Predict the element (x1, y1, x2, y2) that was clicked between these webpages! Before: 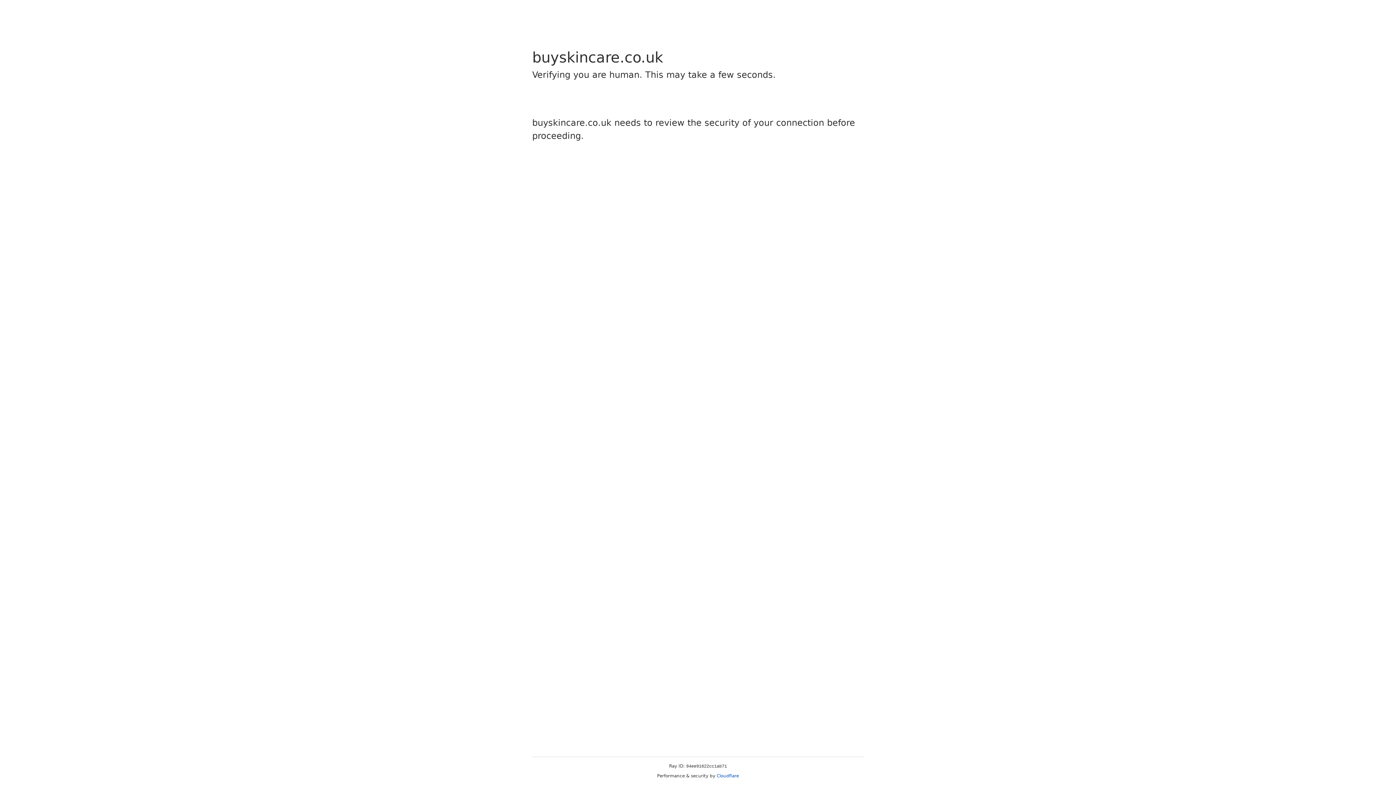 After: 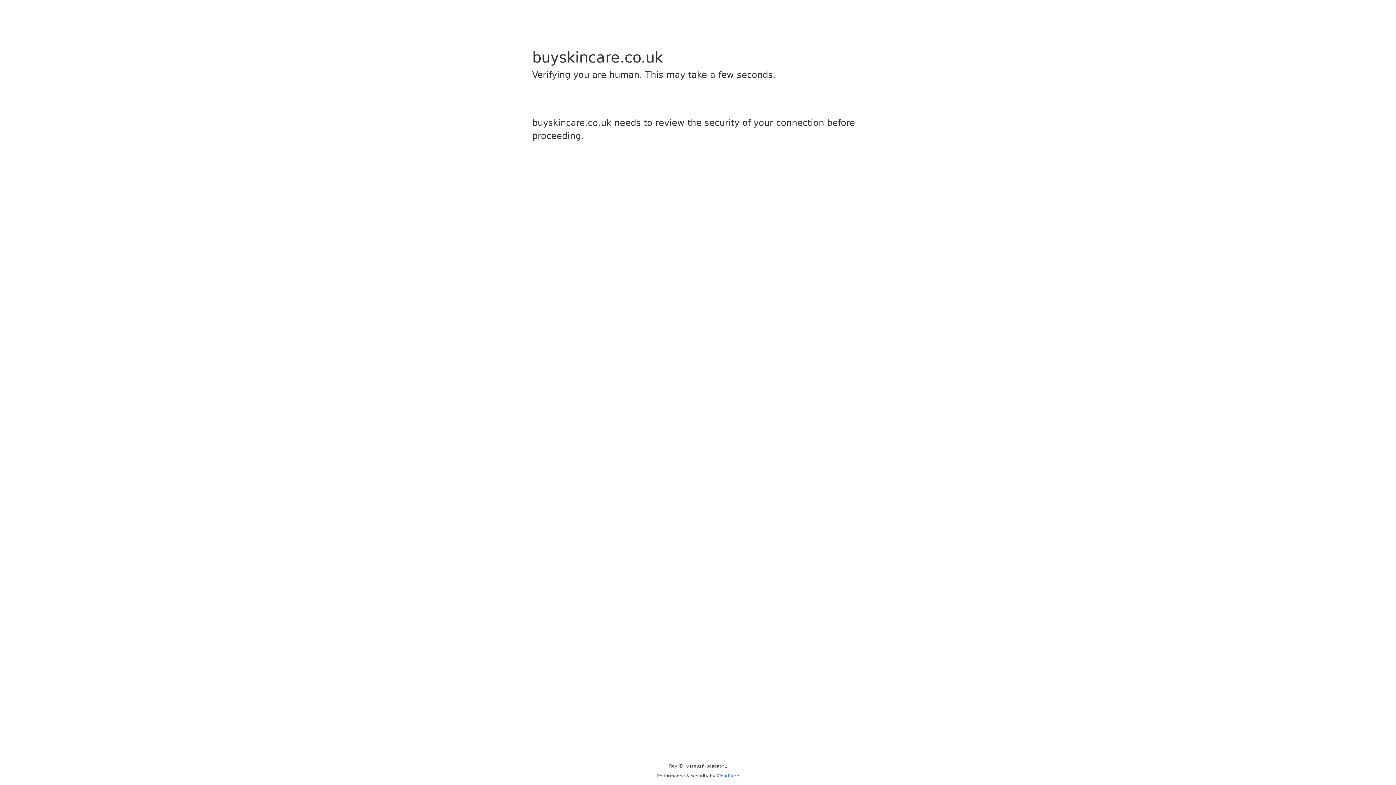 Action: label: Cloudflare bbox: (716, 773, 739, 778)